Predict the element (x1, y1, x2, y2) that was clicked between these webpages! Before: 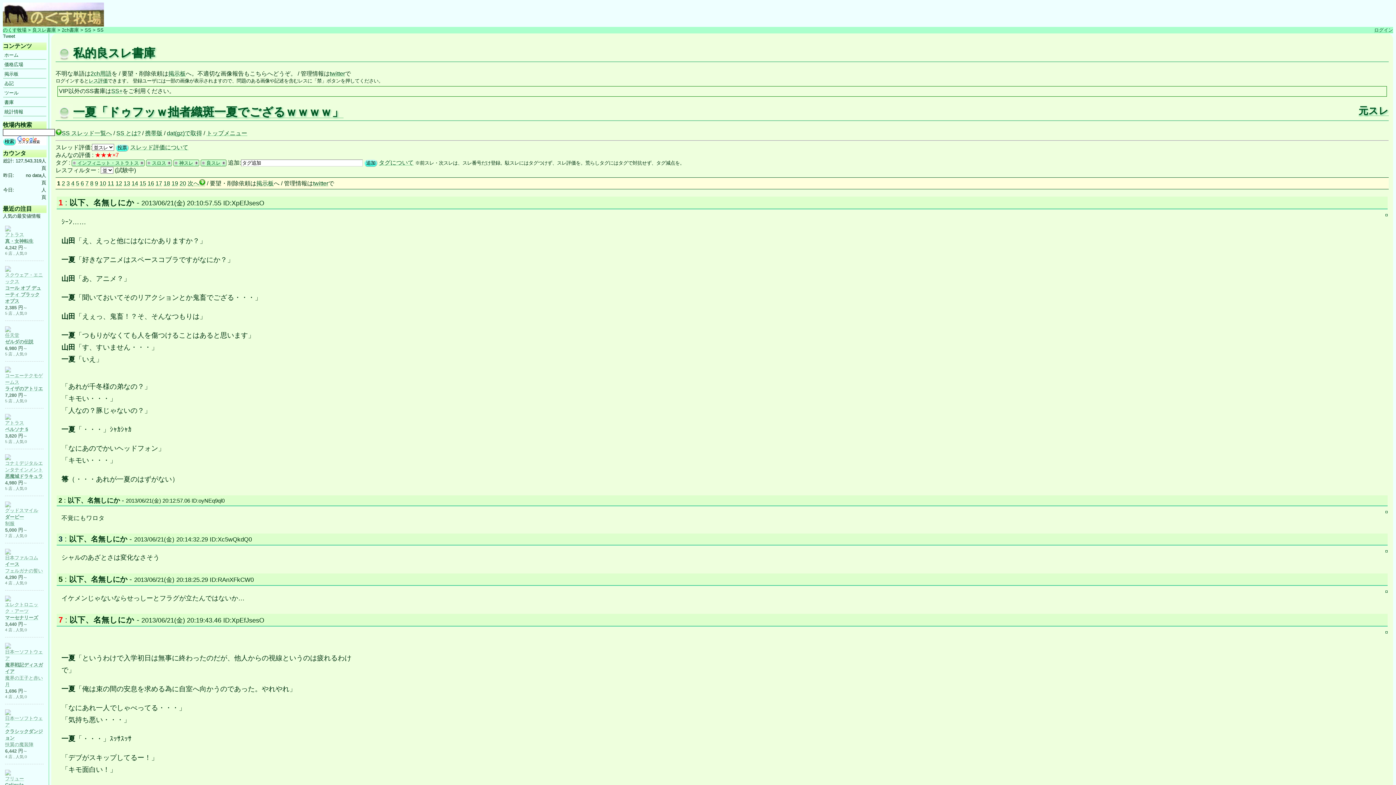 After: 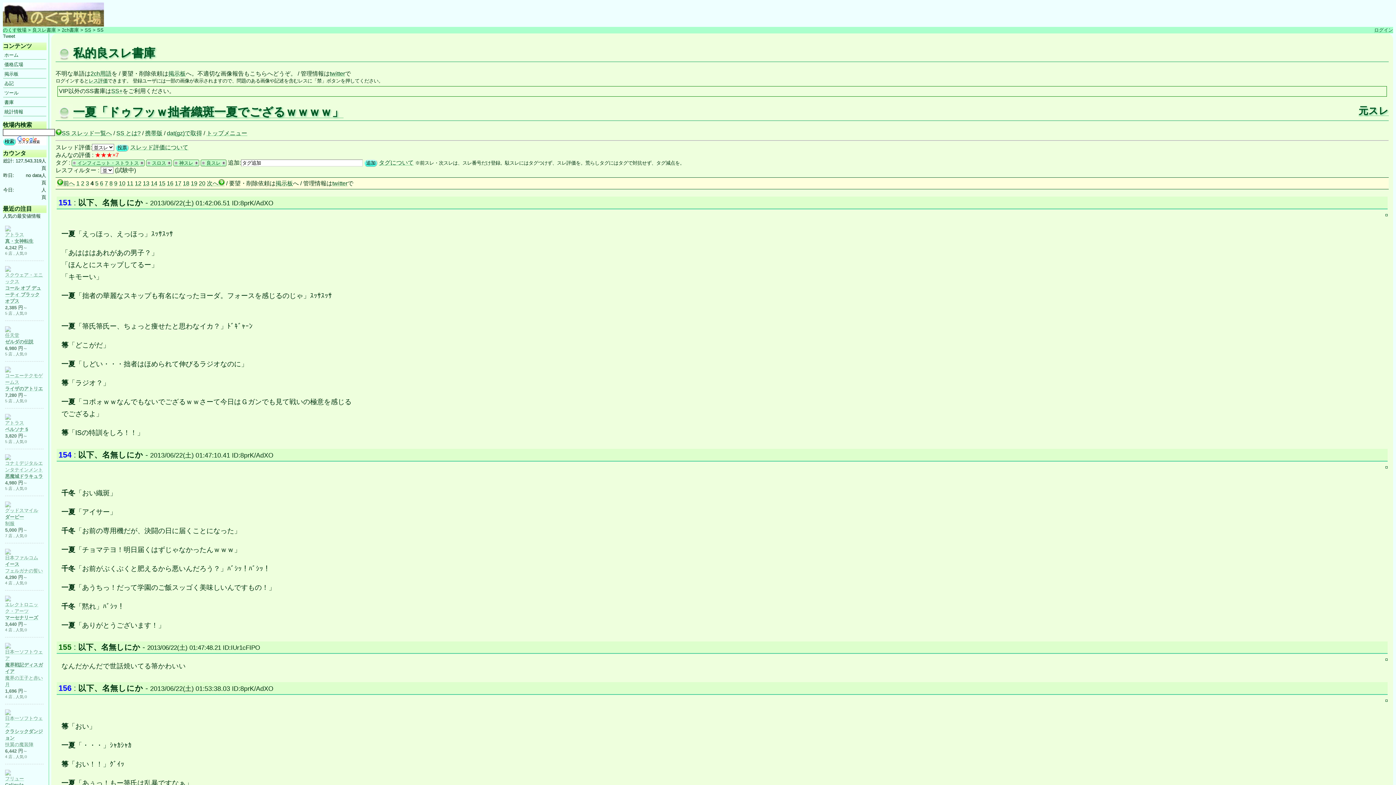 Action: bbox: (71, 180, 74, 186) label: 4